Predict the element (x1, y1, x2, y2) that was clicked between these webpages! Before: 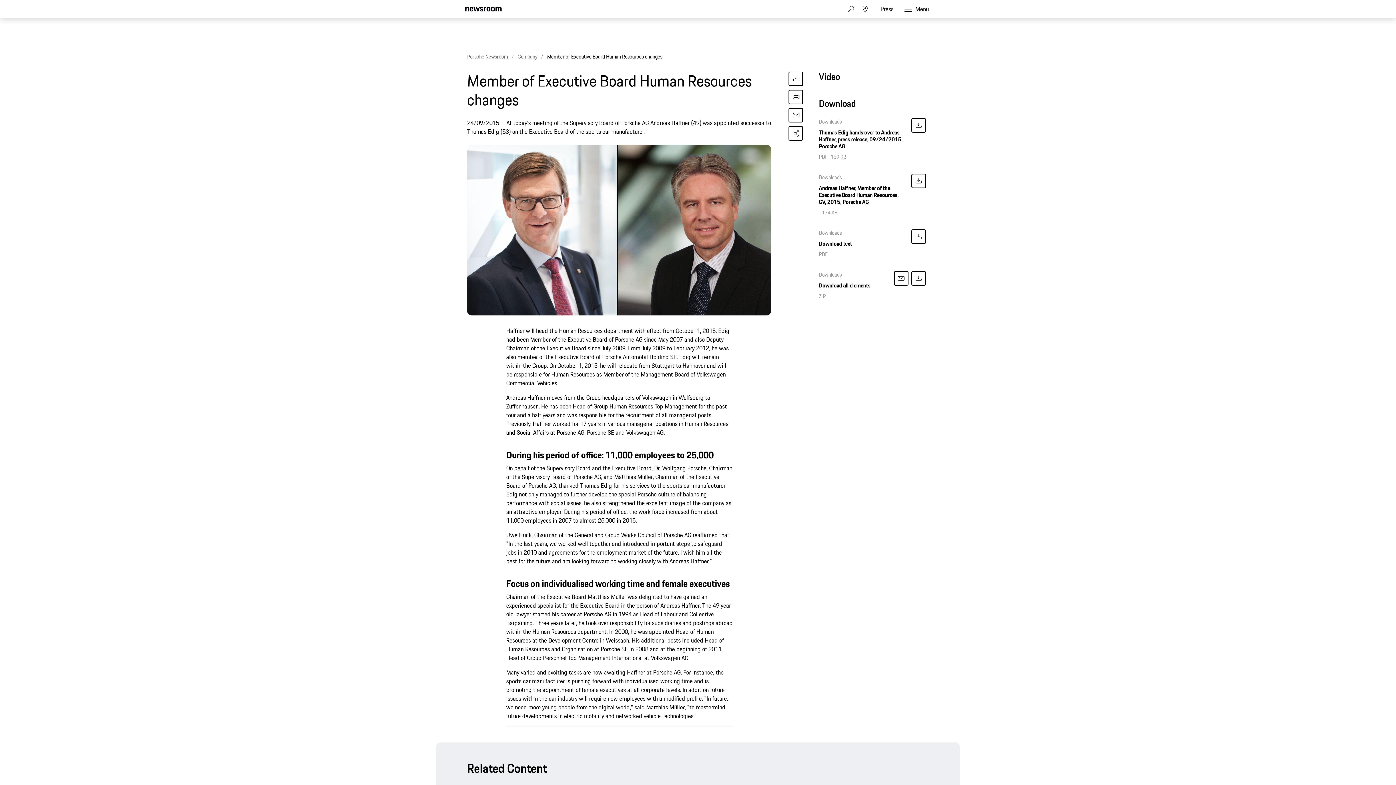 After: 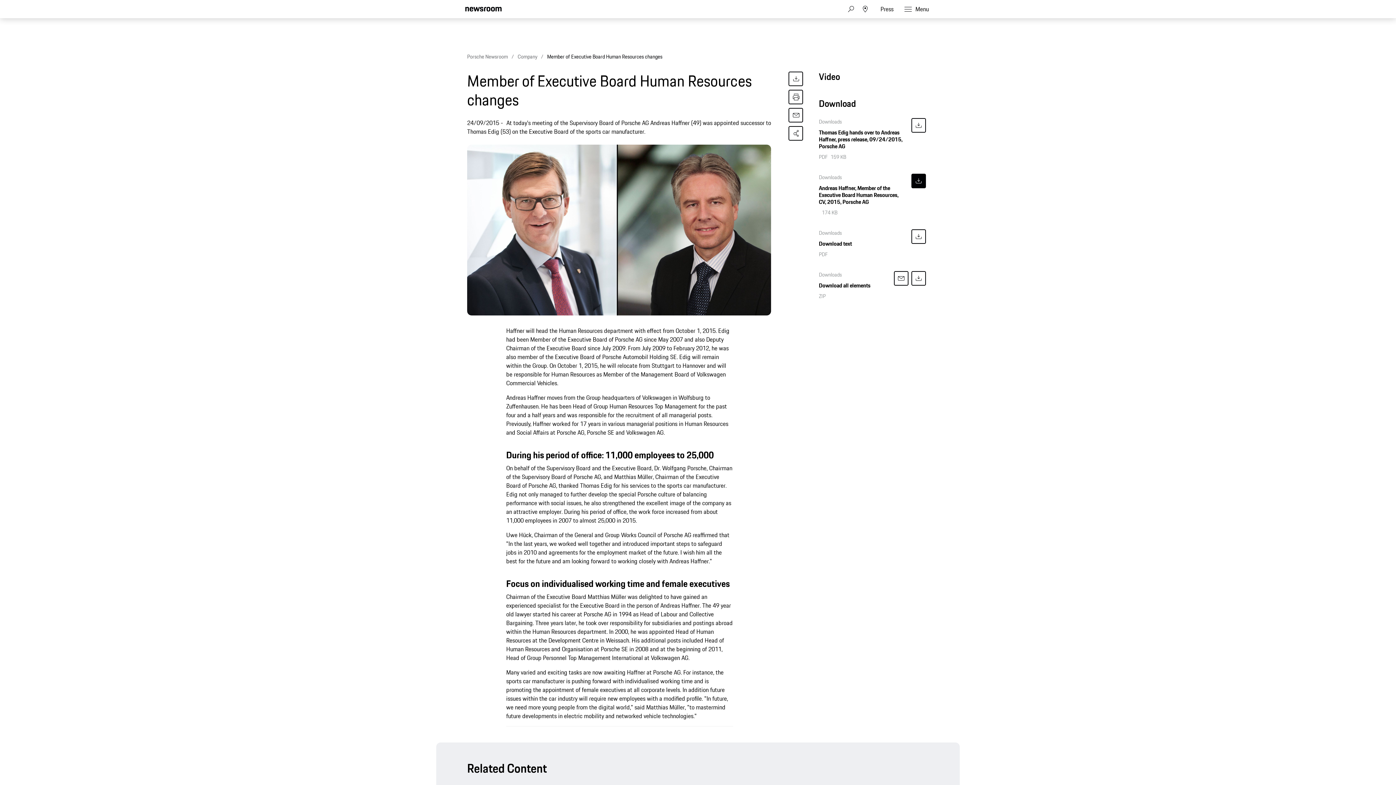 Action: bbox: (911, 173, 926, 188)